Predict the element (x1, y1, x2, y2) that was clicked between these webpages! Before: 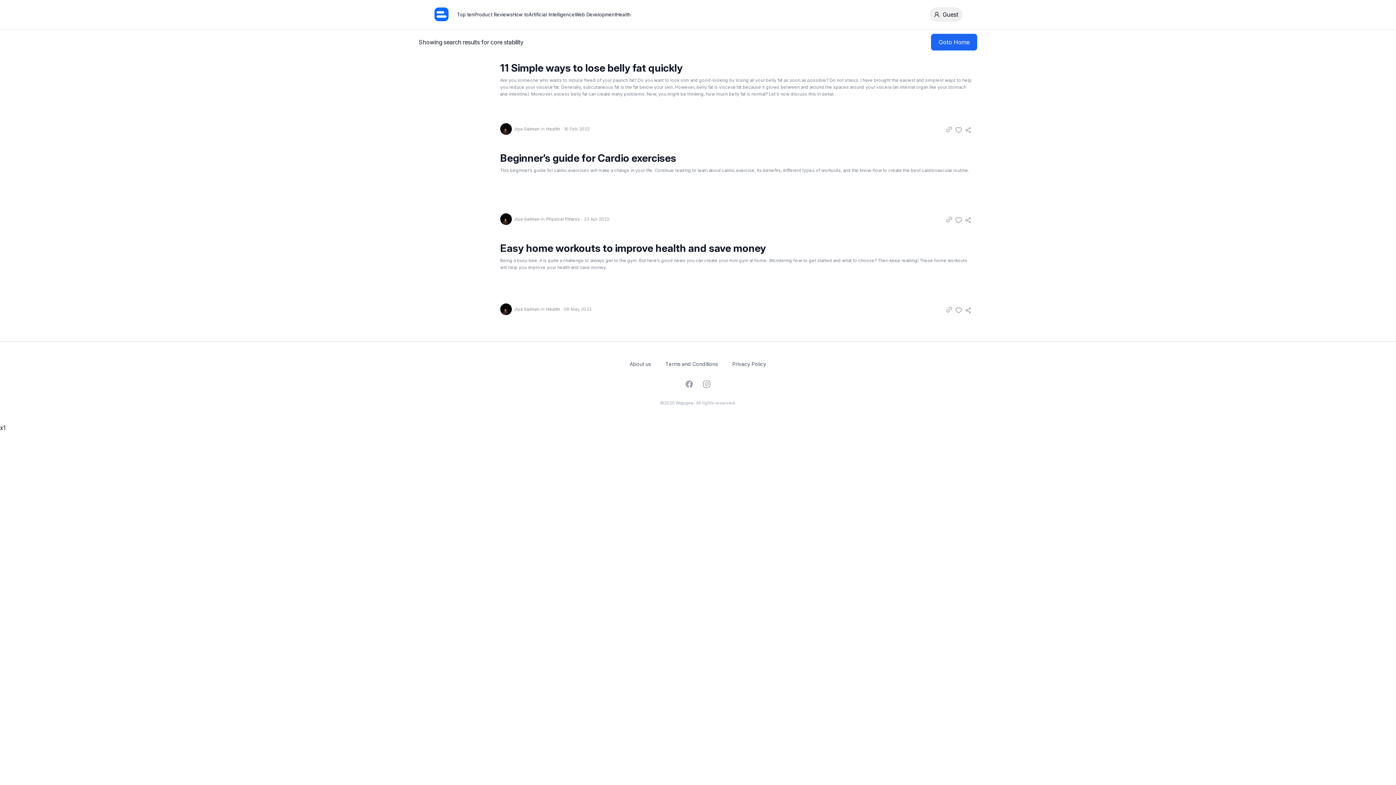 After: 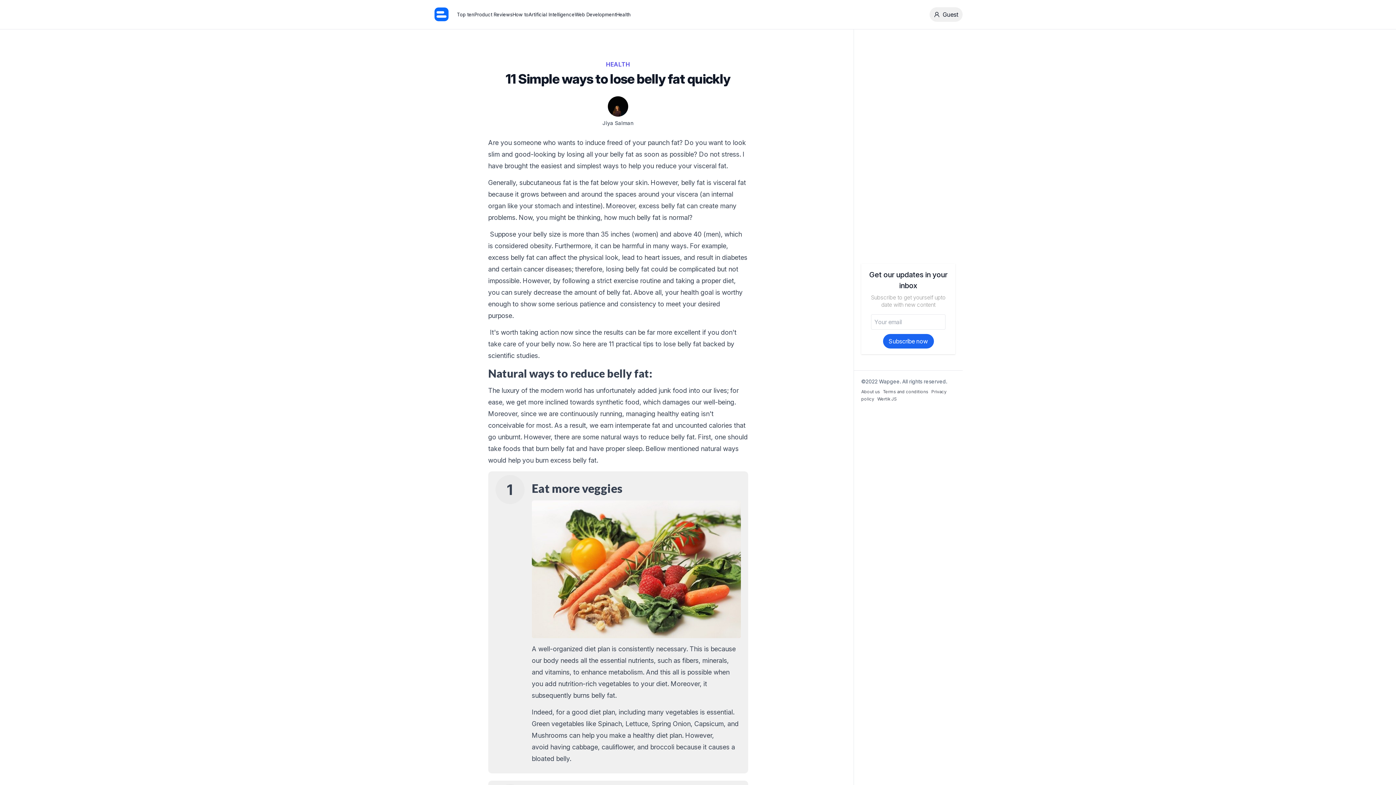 Action: bbox: (421, 62, 494, 134)